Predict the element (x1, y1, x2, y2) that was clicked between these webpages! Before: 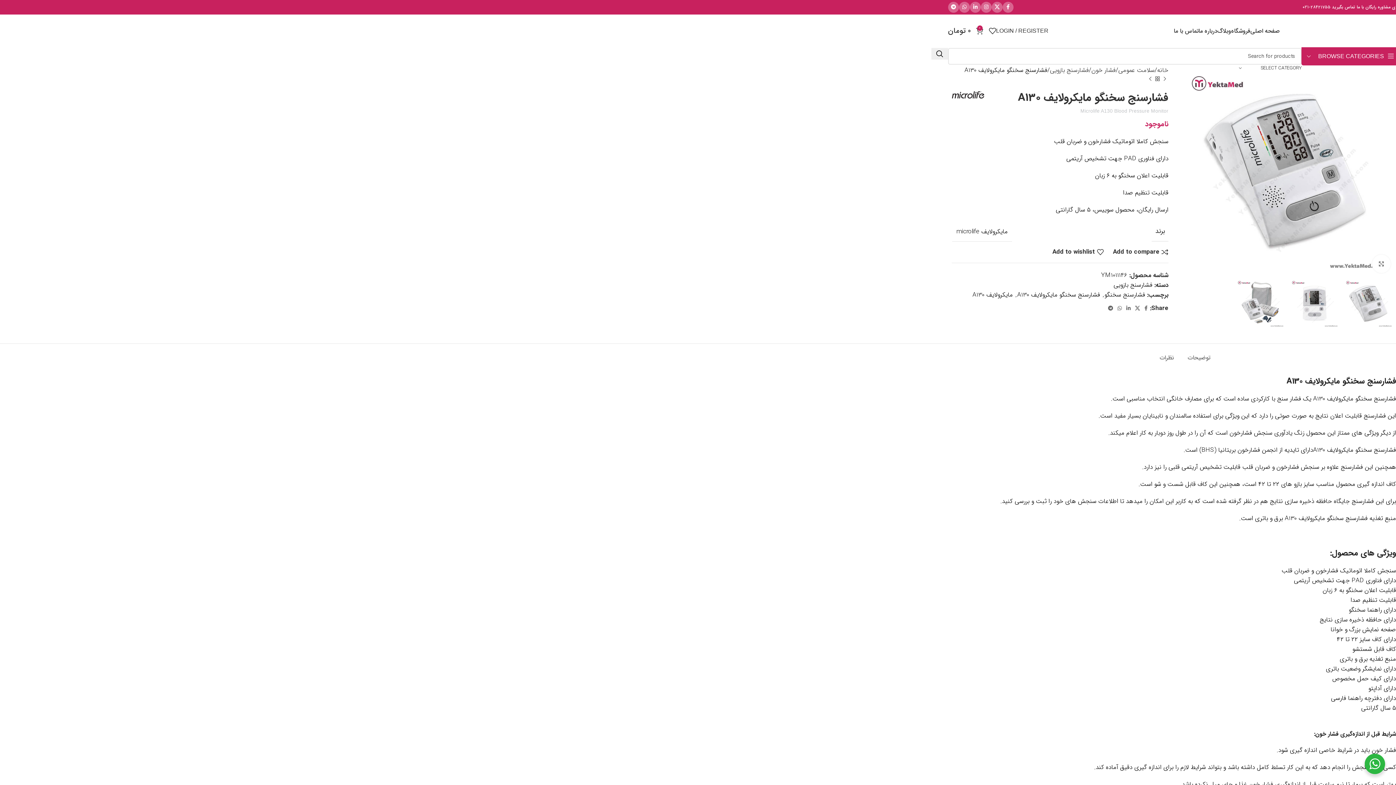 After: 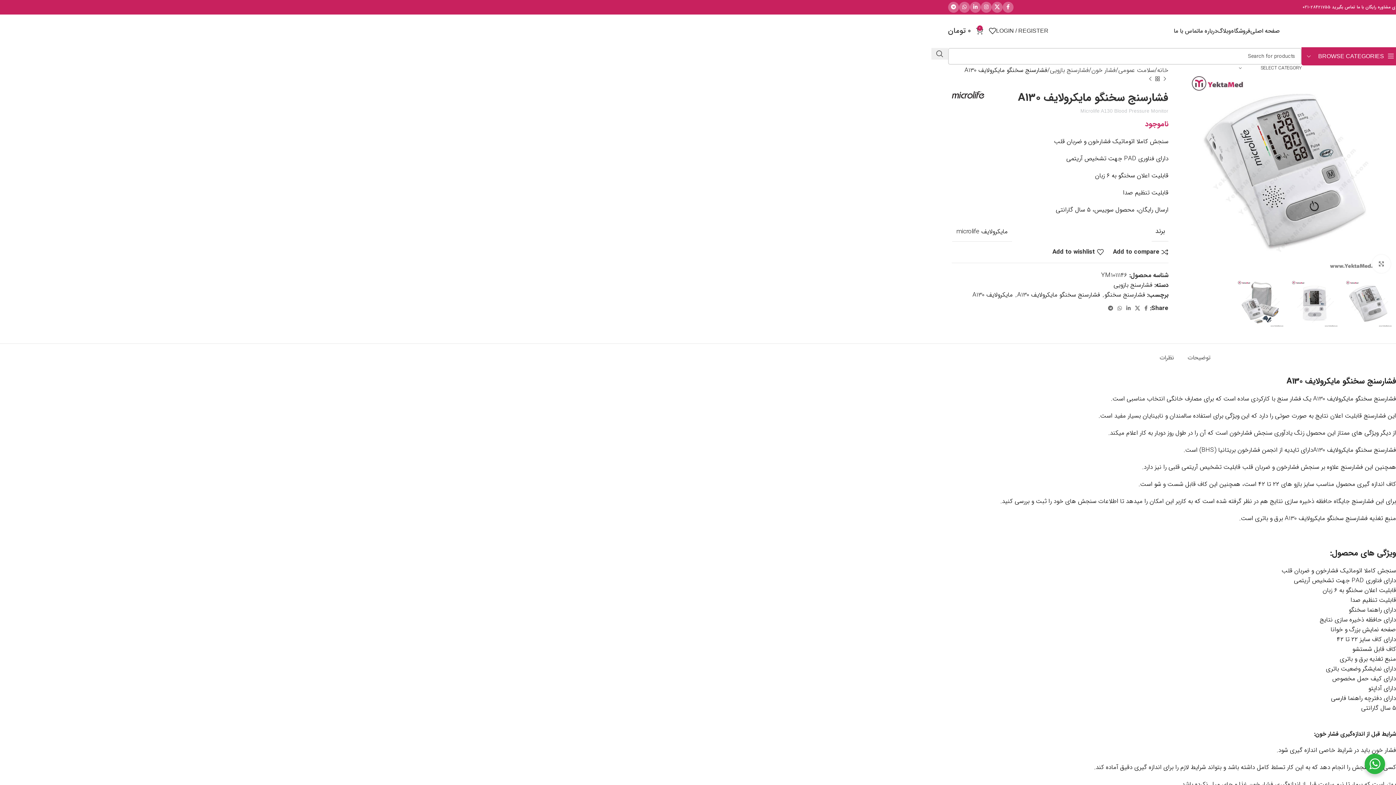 Action: bbox: (931, 48, 948, 59) label: Search 